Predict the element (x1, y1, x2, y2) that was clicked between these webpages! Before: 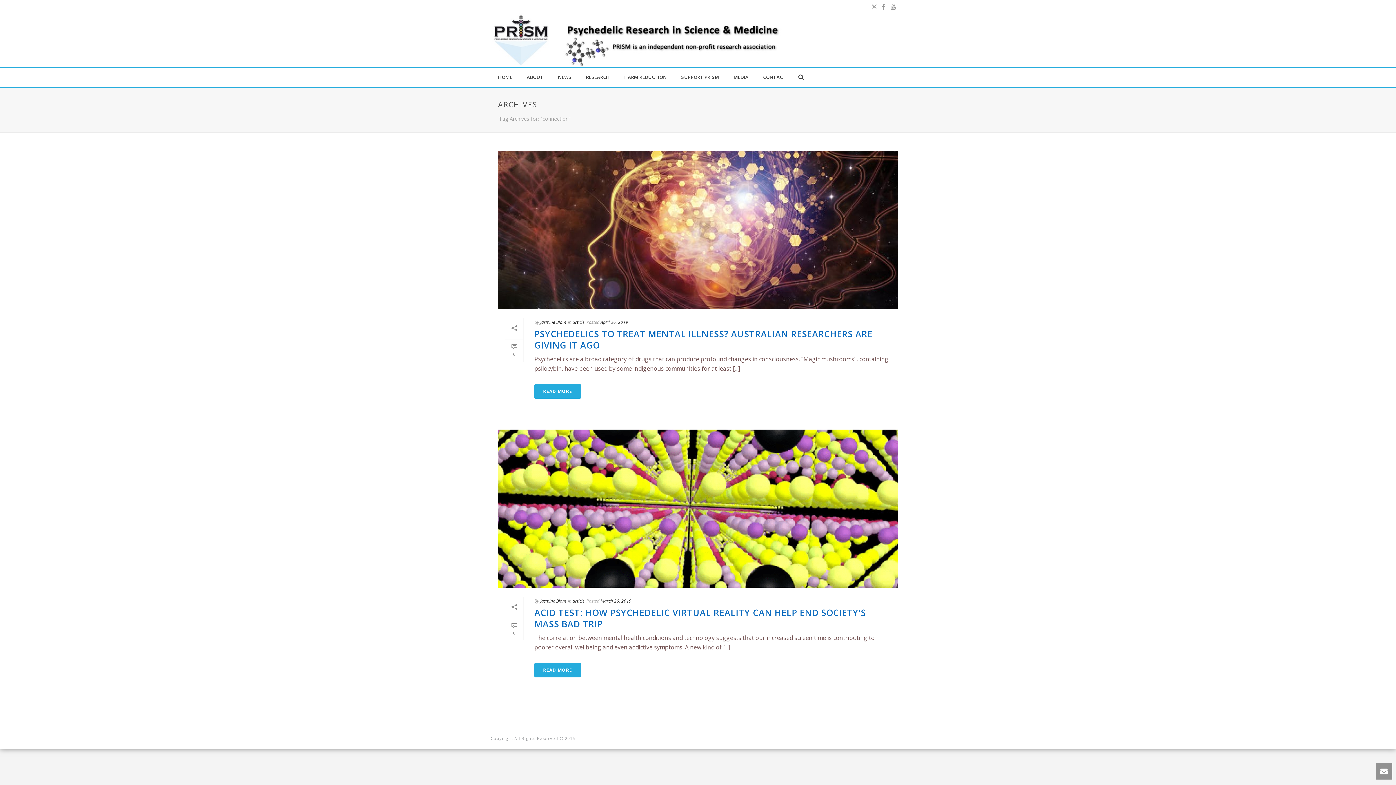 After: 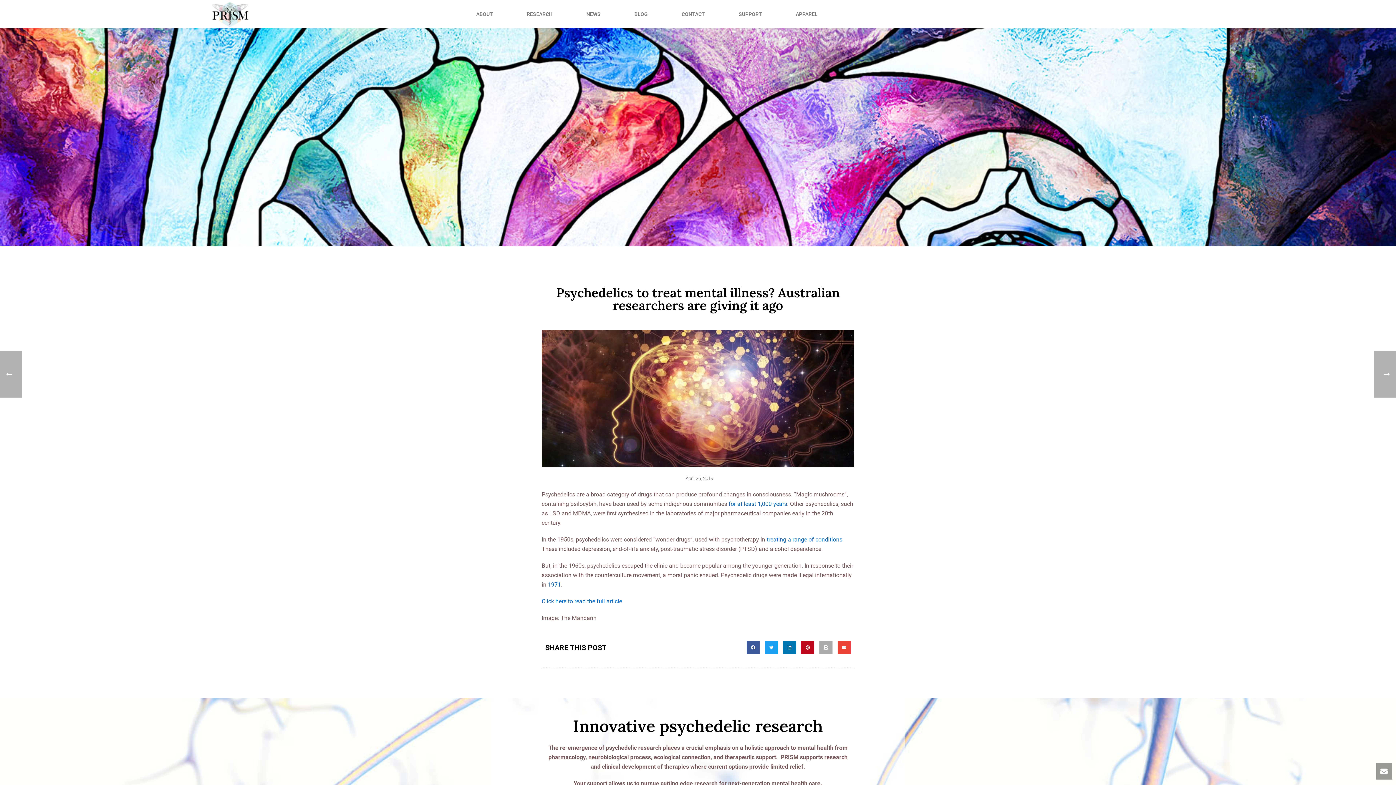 Action: bbox: (498, 150, 898, 309) label:  